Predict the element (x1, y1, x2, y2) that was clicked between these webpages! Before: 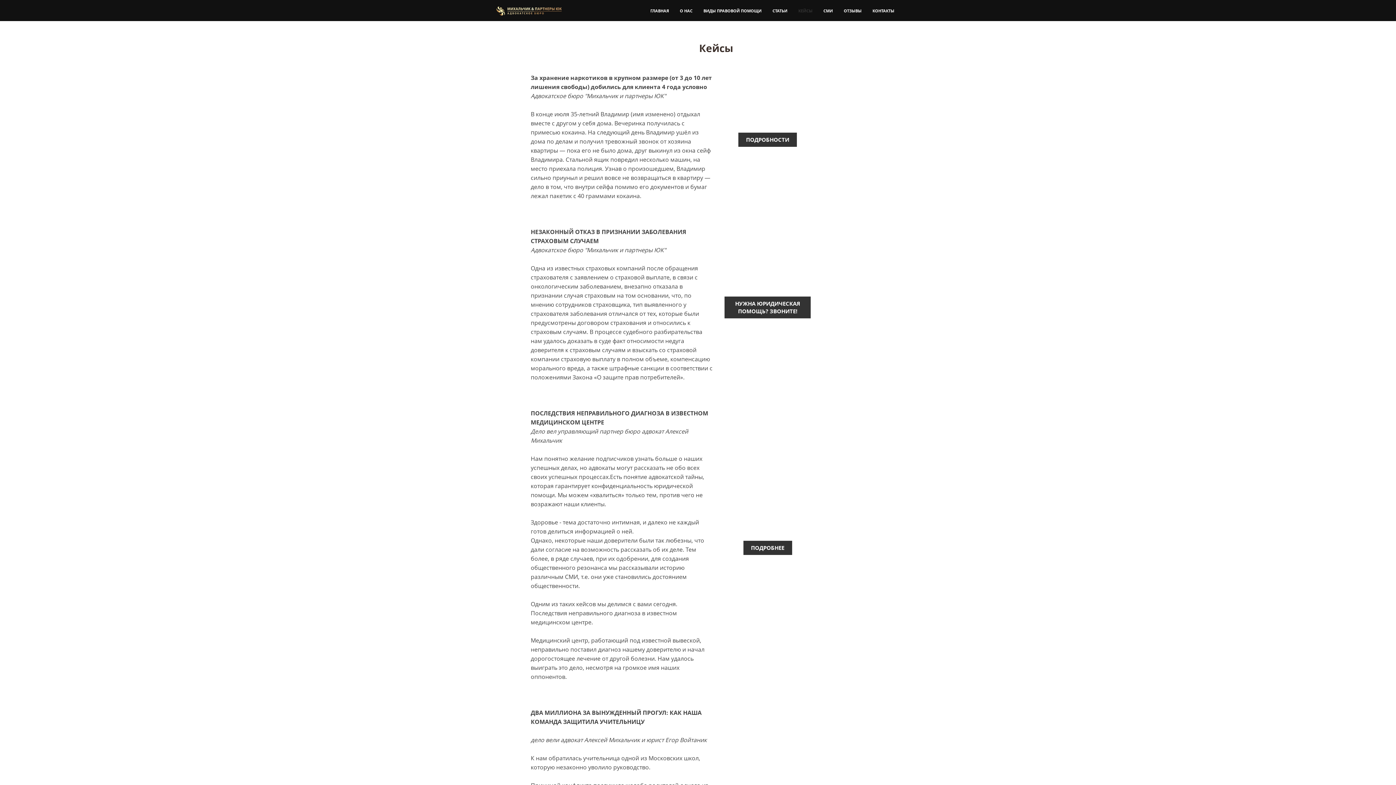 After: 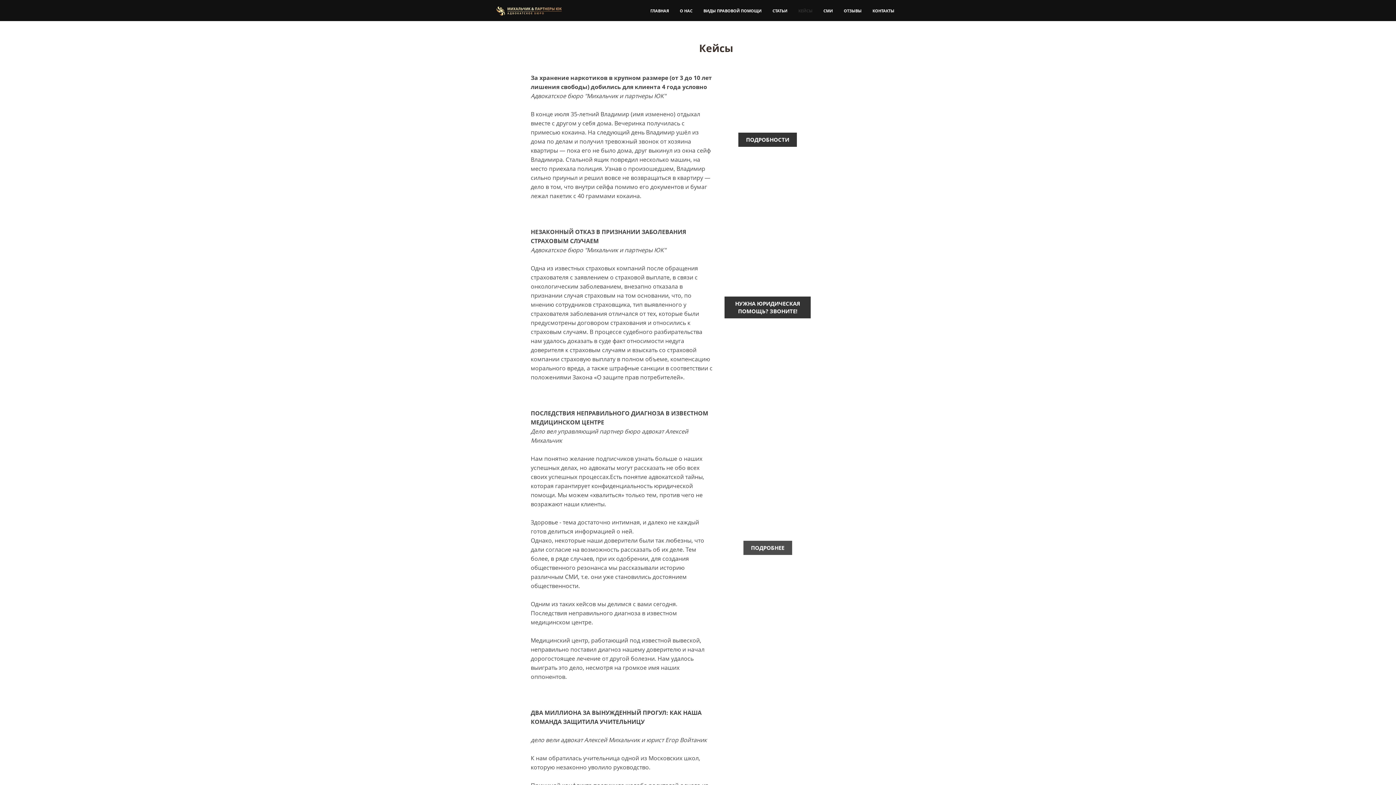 Action: bbox: (743, 541, 792, 555) label: ПОДРОБНЕЕ